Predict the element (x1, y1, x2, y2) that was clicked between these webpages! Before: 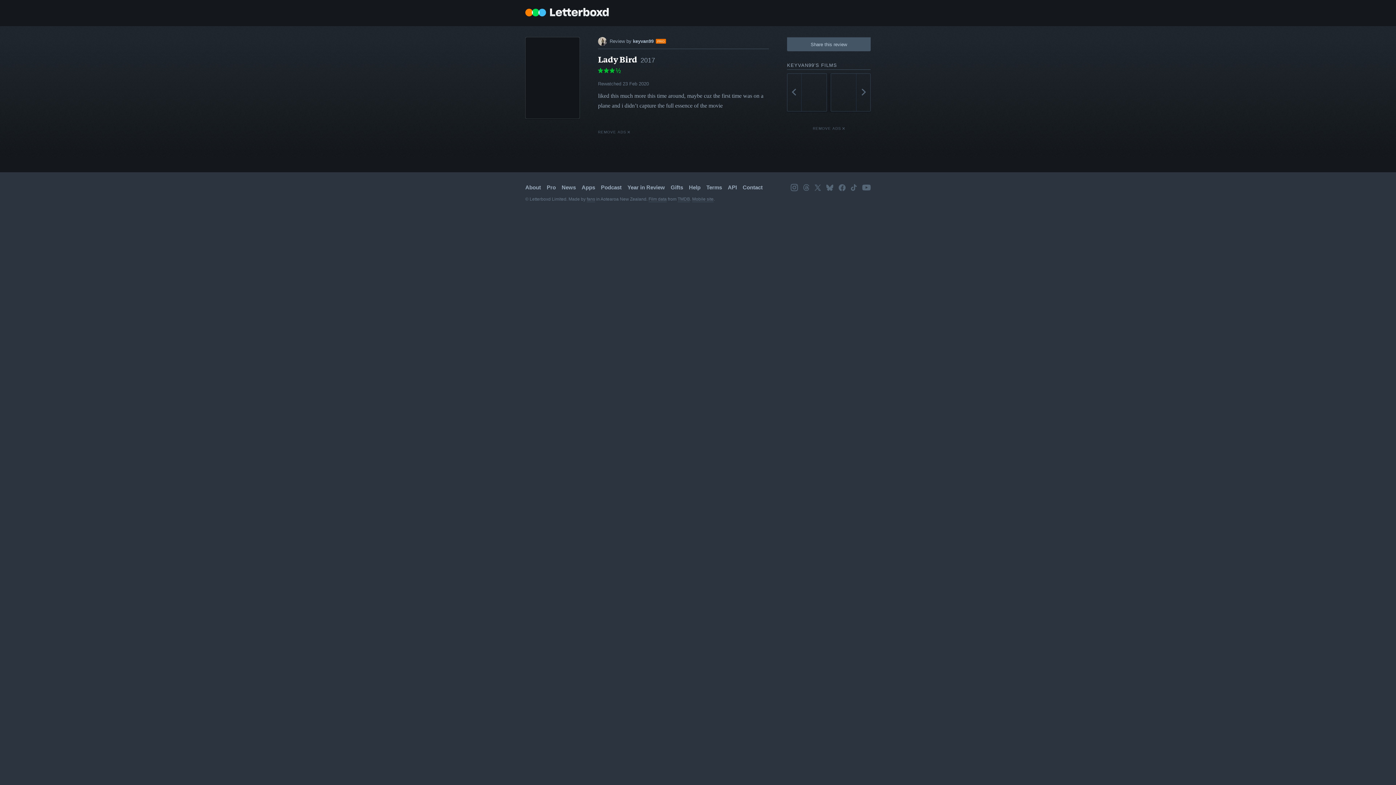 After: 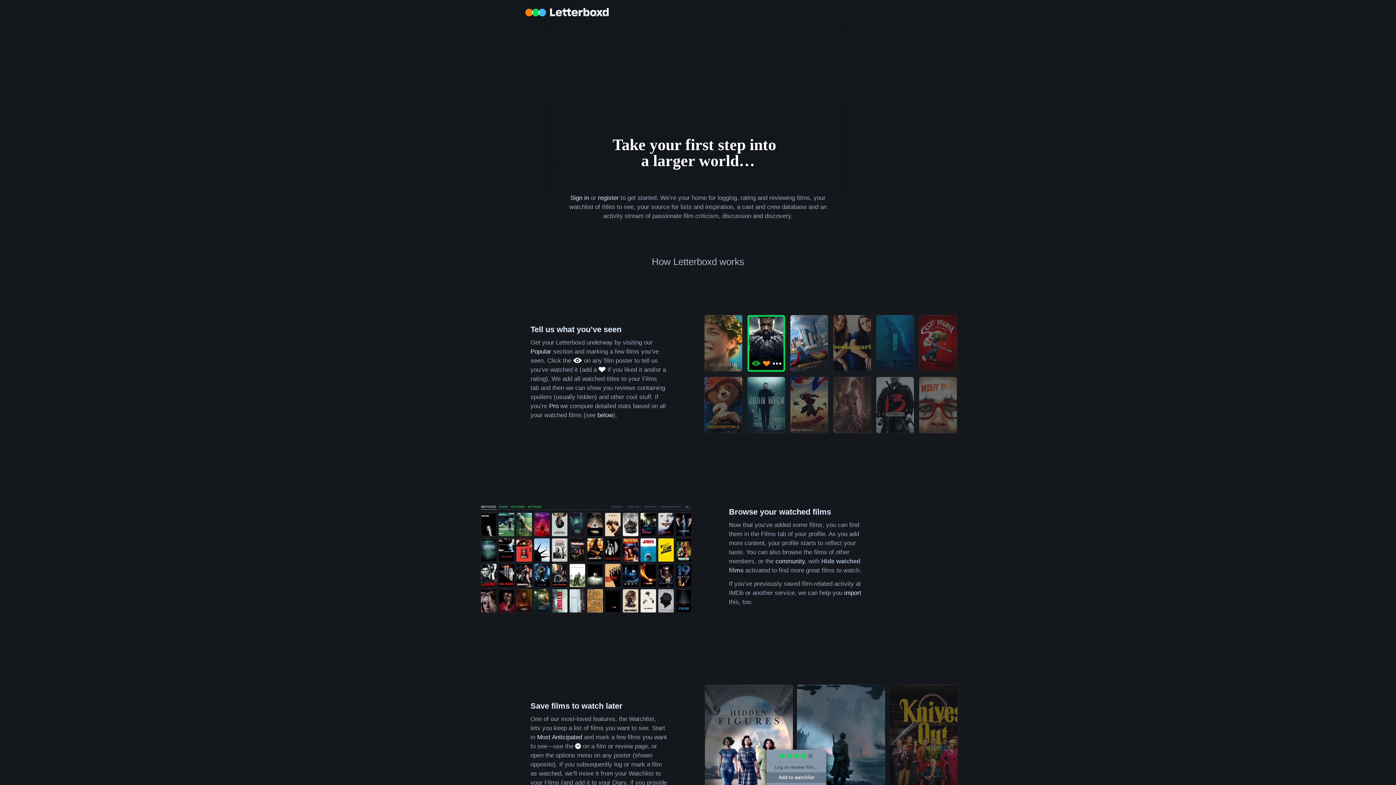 Action: label: Help bbox: (689, 184, 700, 190)